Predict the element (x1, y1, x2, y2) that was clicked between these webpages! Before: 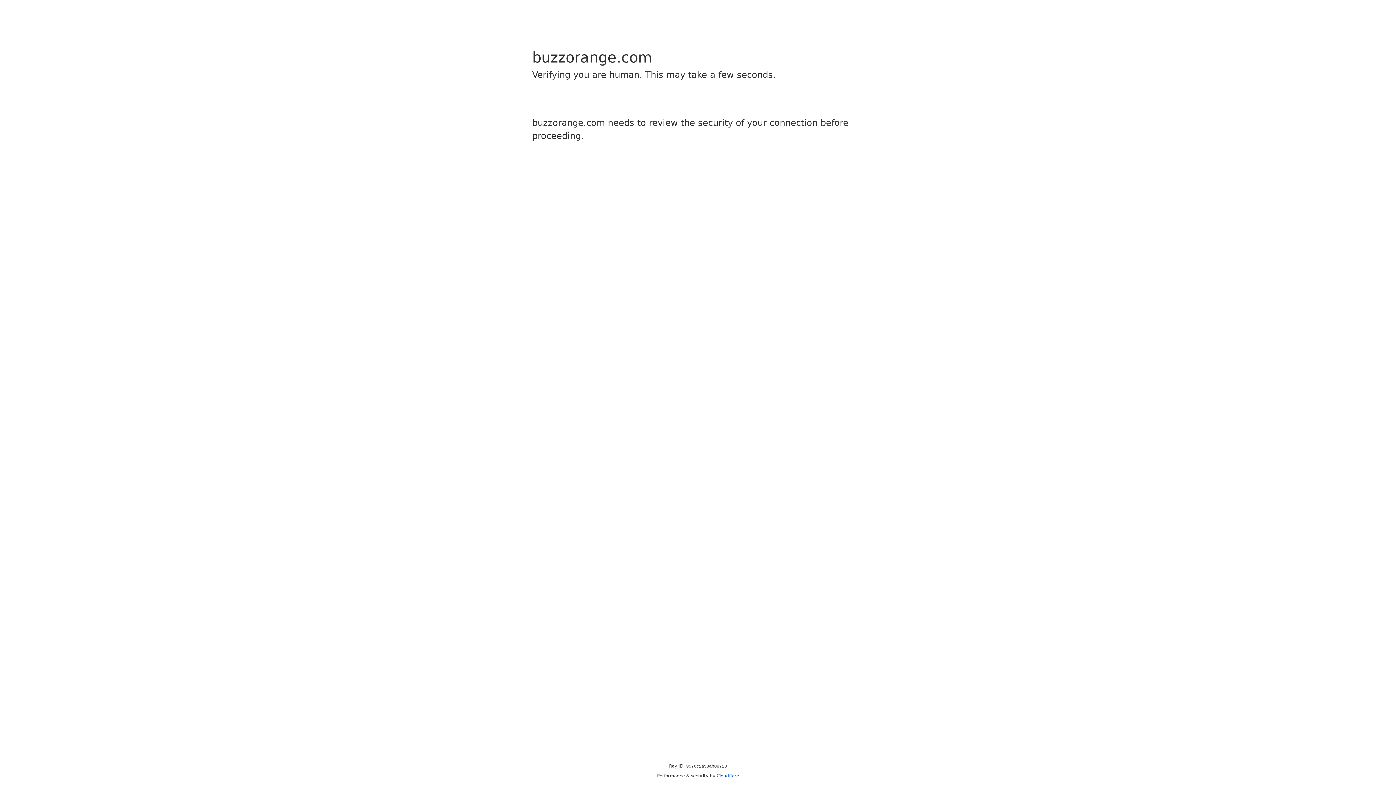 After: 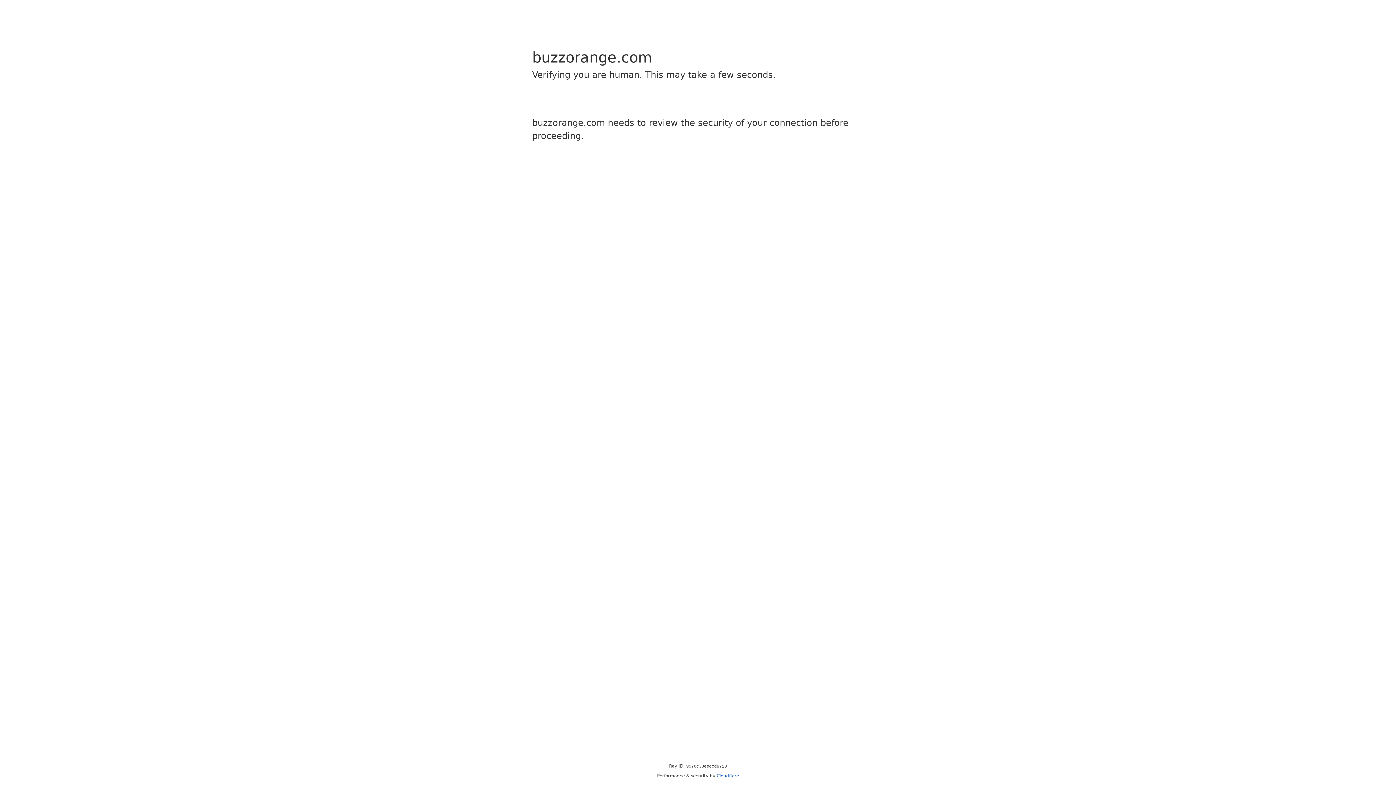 Action: label: Cloudflare bbox: (716, 773, 739, 778)